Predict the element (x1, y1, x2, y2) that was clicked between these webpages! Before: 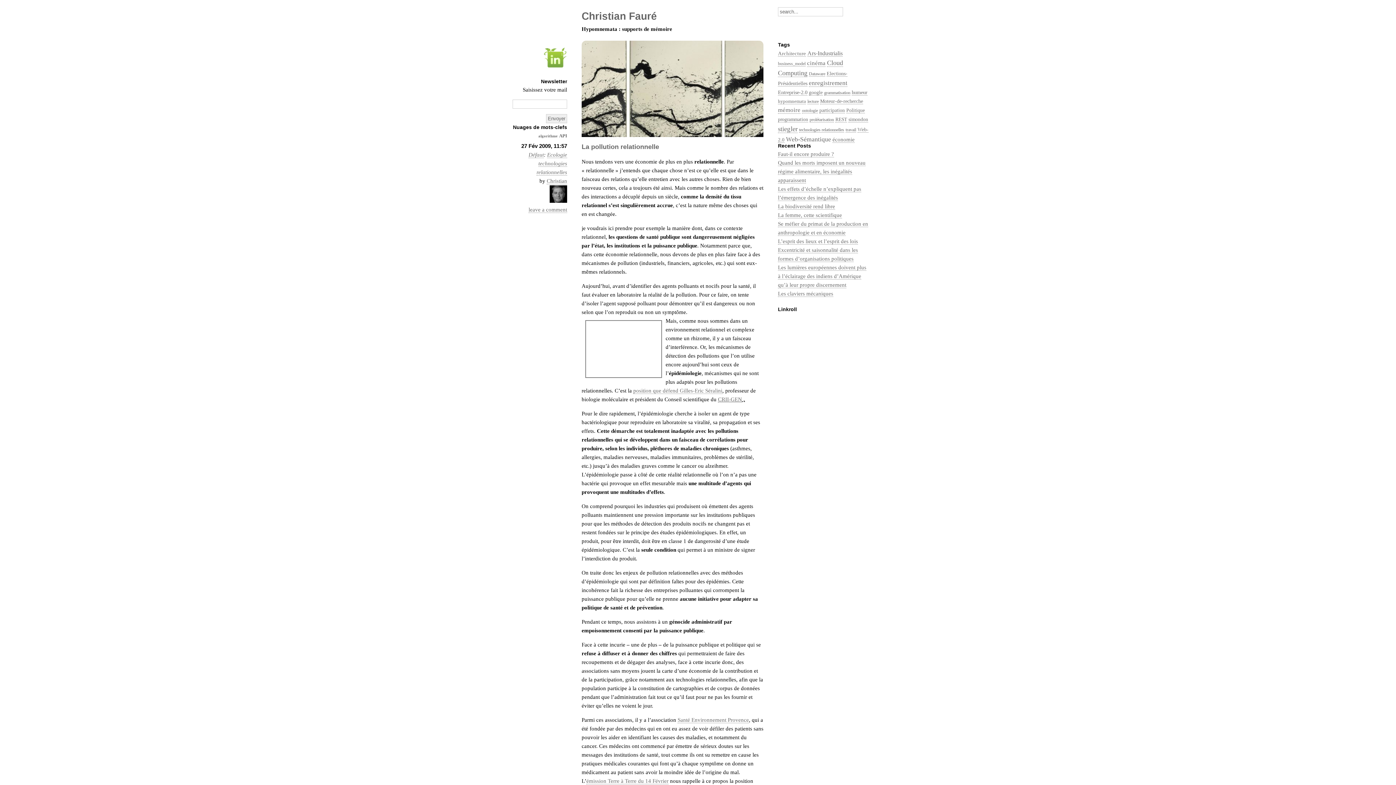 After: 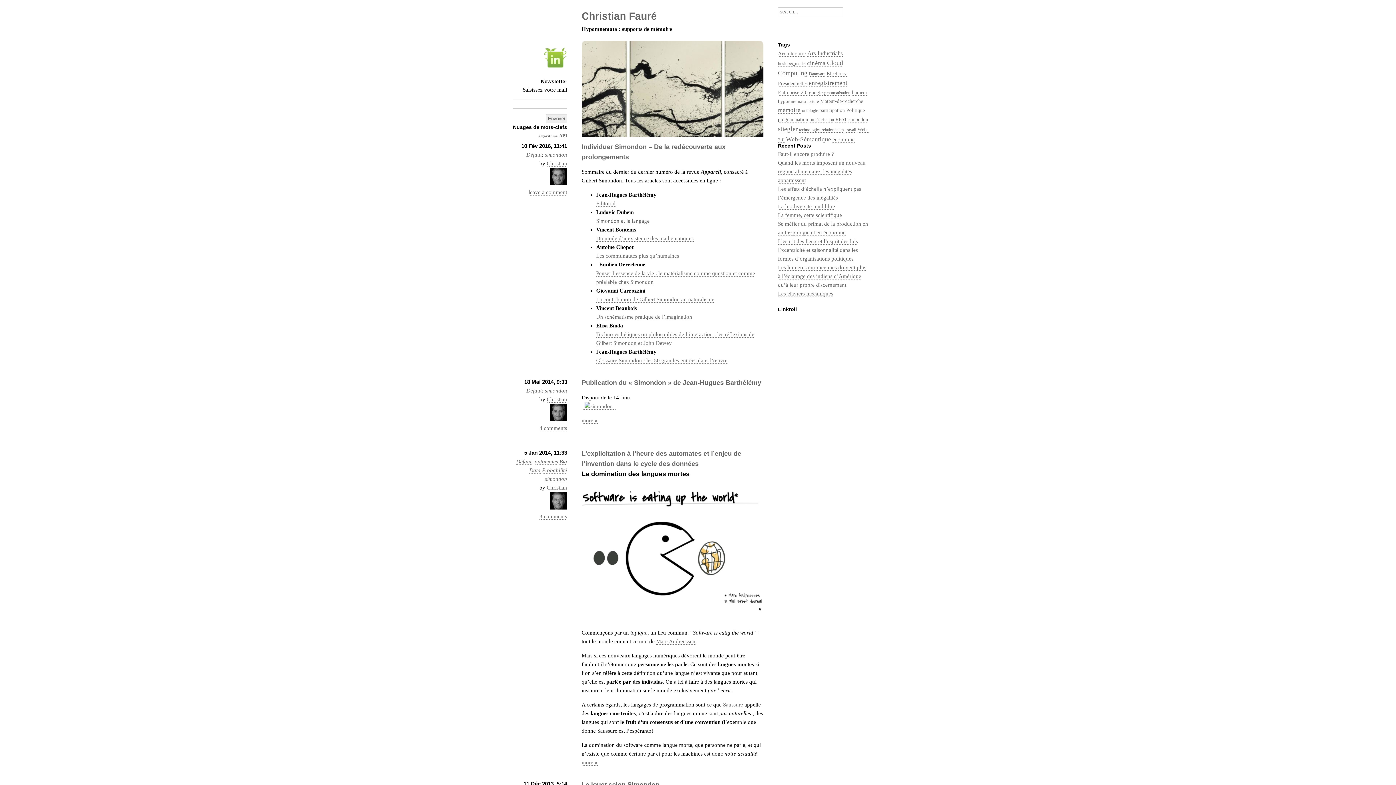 Action: bbox: (848, 116, 868, 122) label: simondon (20 éléments)